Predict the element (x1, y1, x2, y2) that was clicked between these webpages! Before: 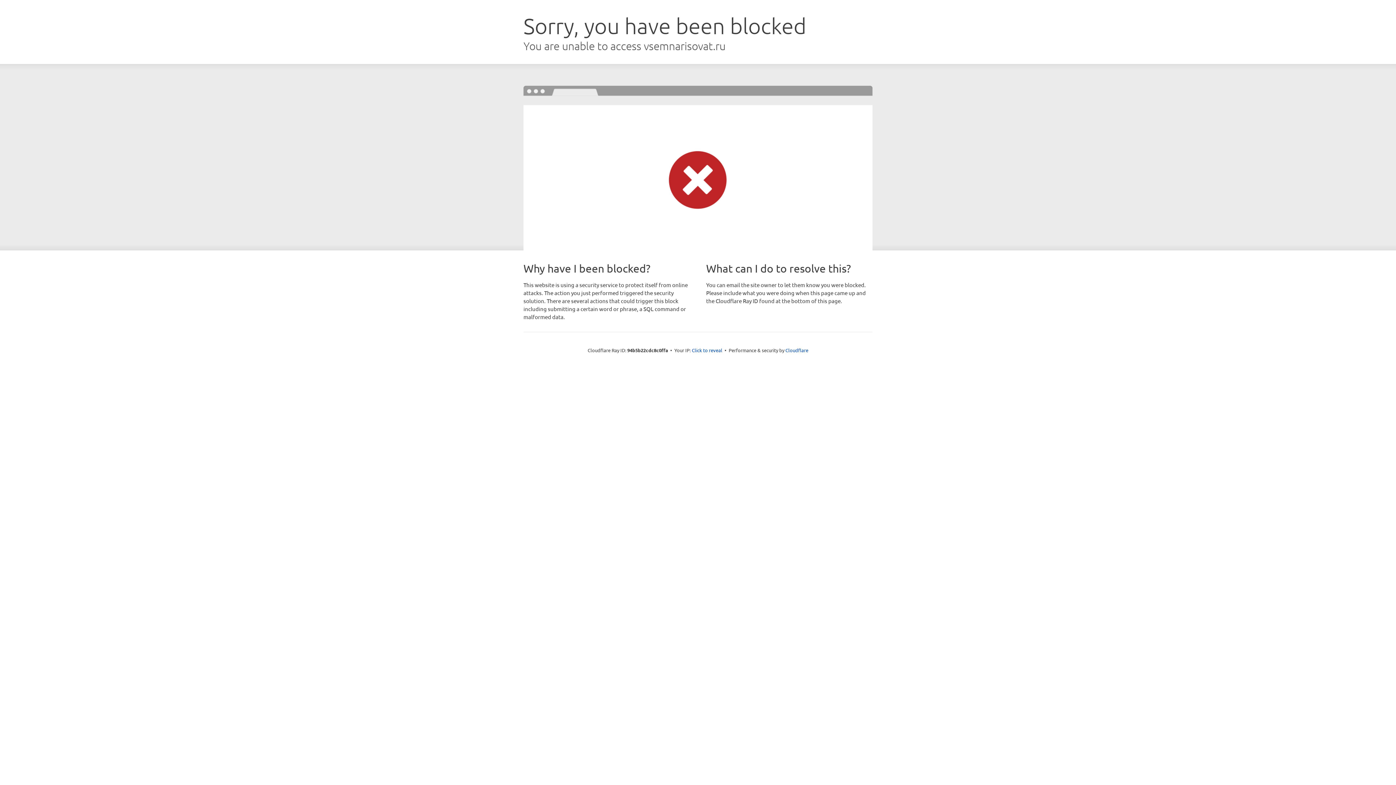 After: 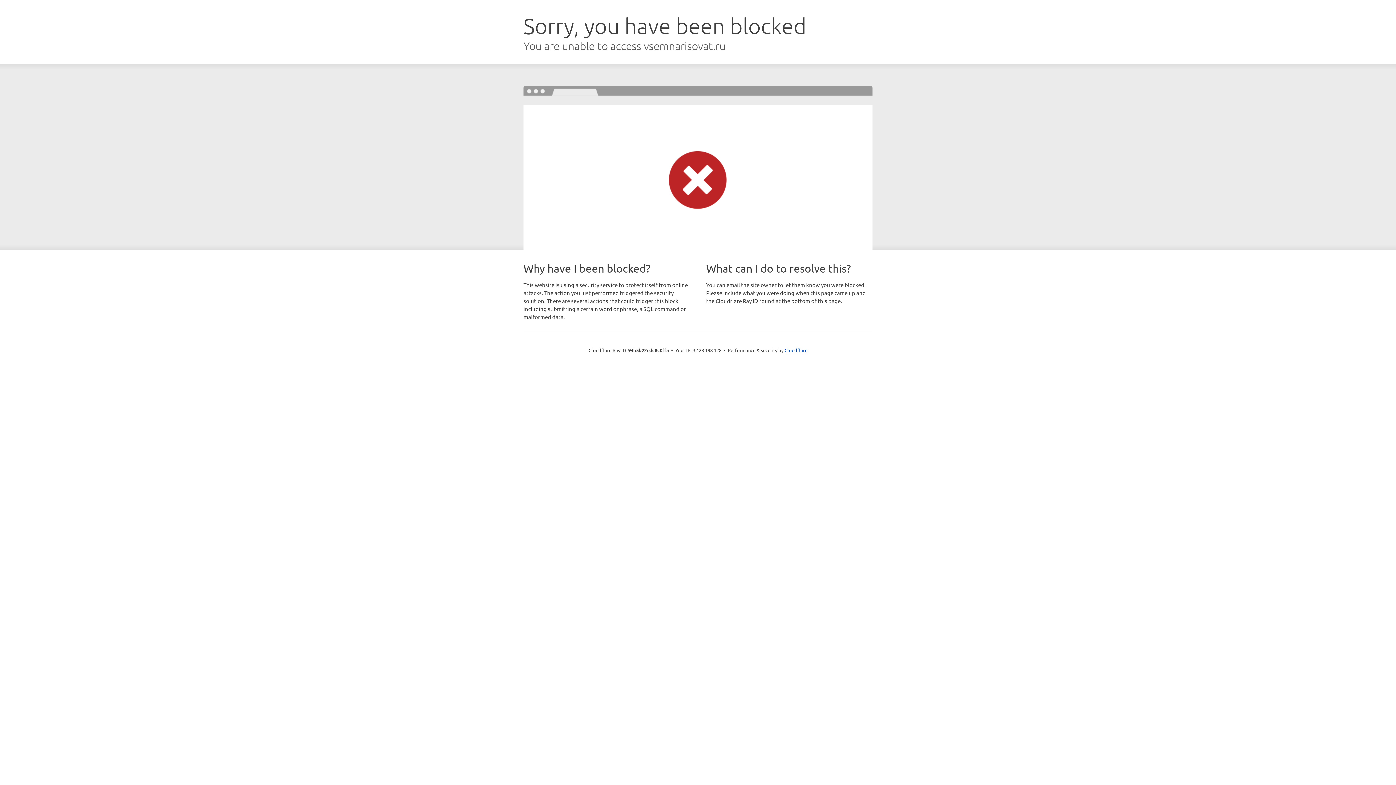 Action: bbox: (692, 346, 722, 353) label: Click to reveal